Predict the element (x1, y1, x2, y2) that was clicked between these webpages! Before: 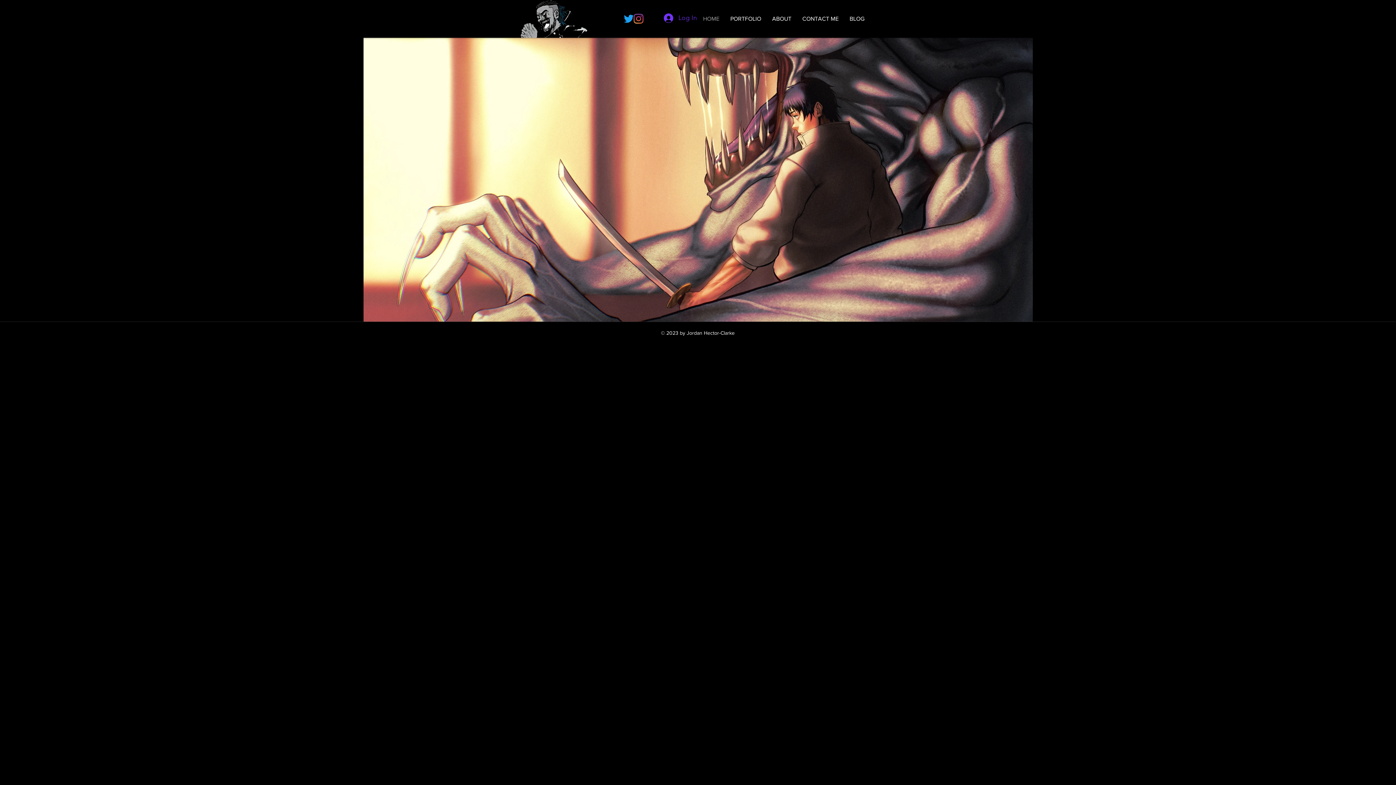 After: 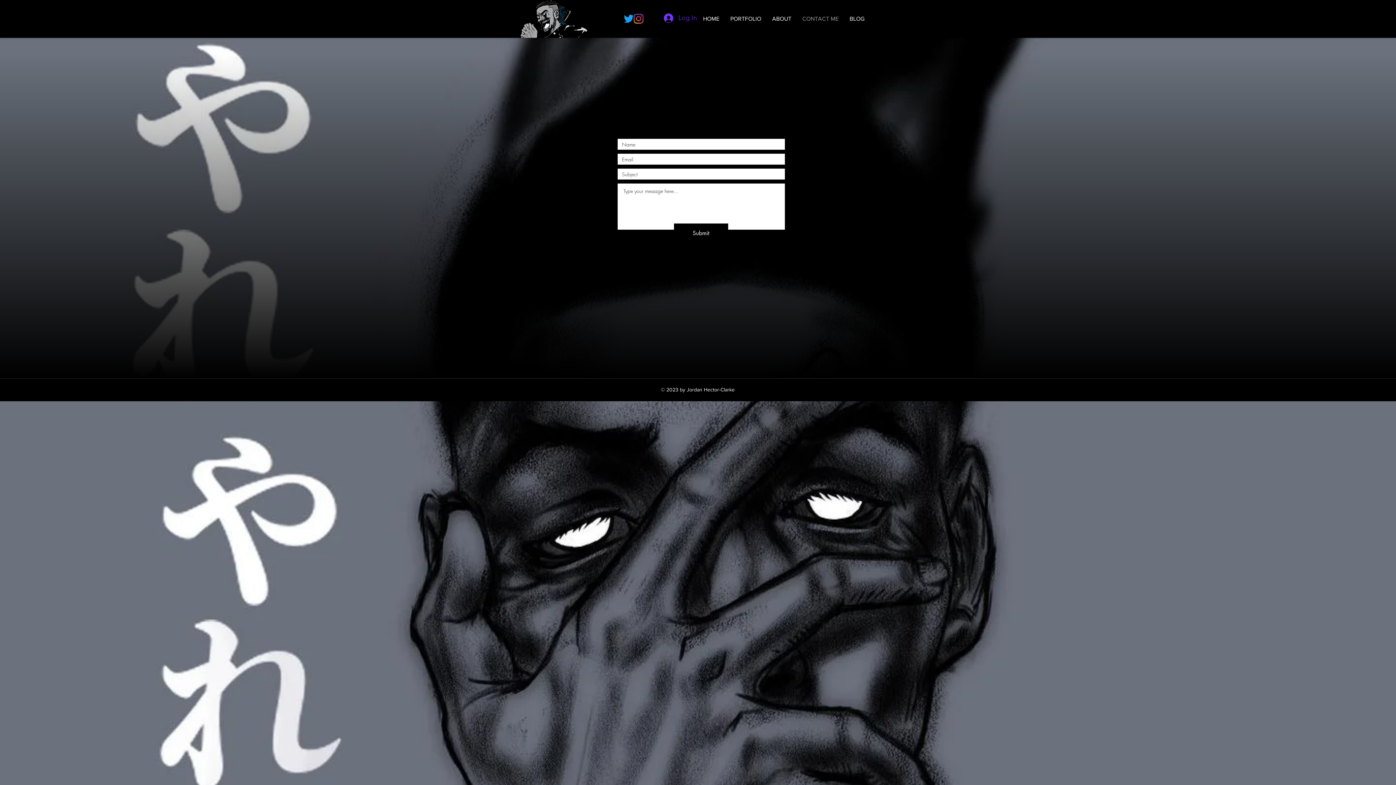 Action: bbox: (797, 12, 844, 25) label: CONTACT ME